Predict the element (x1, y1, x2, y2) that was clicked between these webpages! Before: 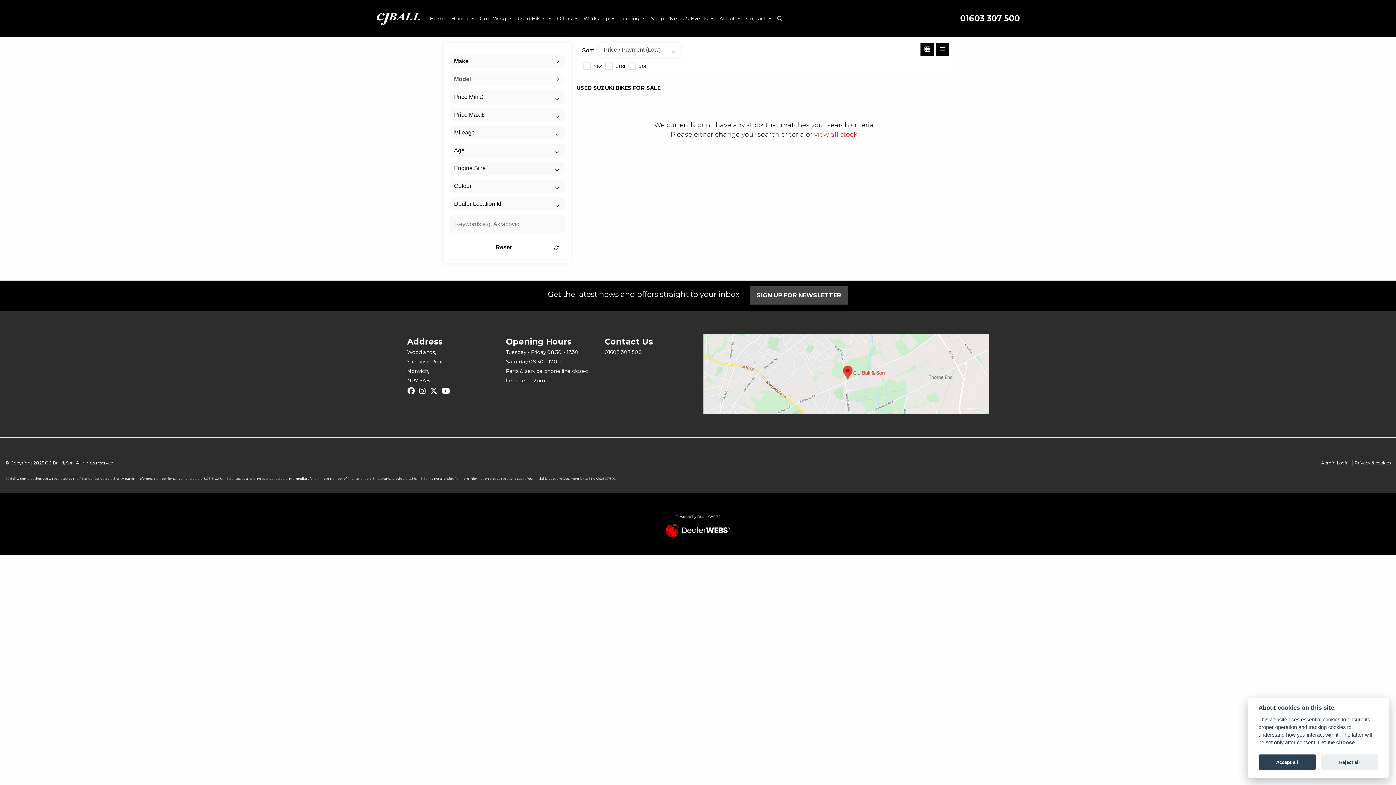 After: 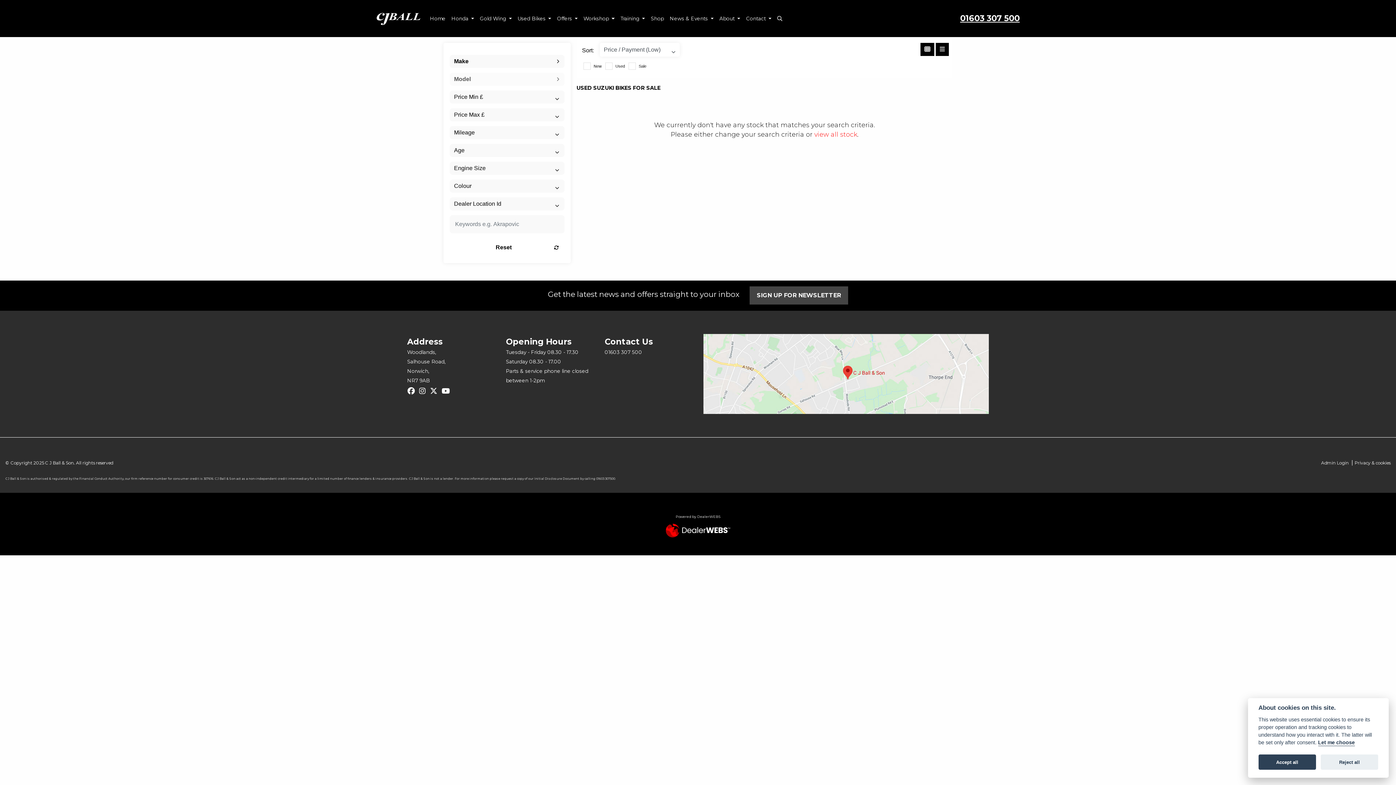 Action: bbox: (960, 13, 1020, 22) label: 01603 307 500